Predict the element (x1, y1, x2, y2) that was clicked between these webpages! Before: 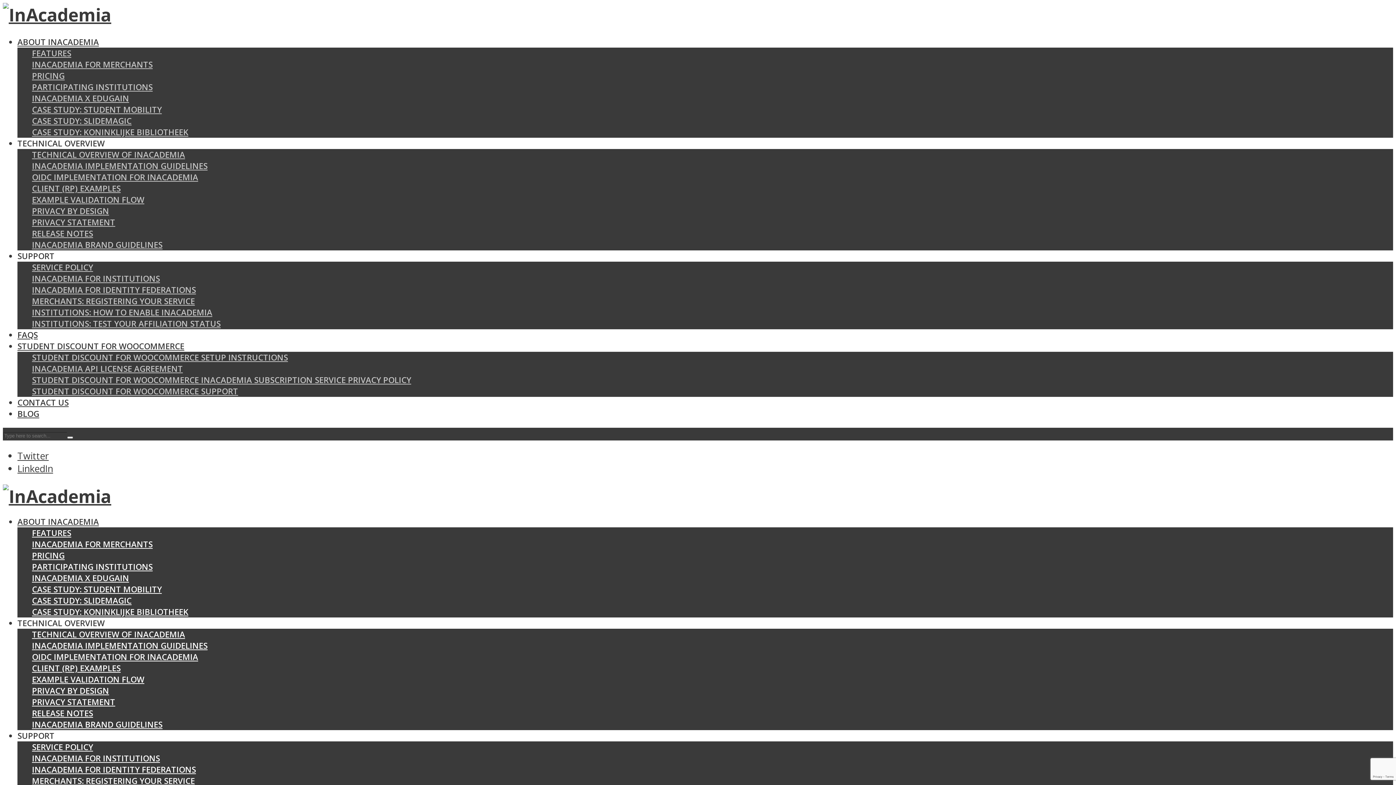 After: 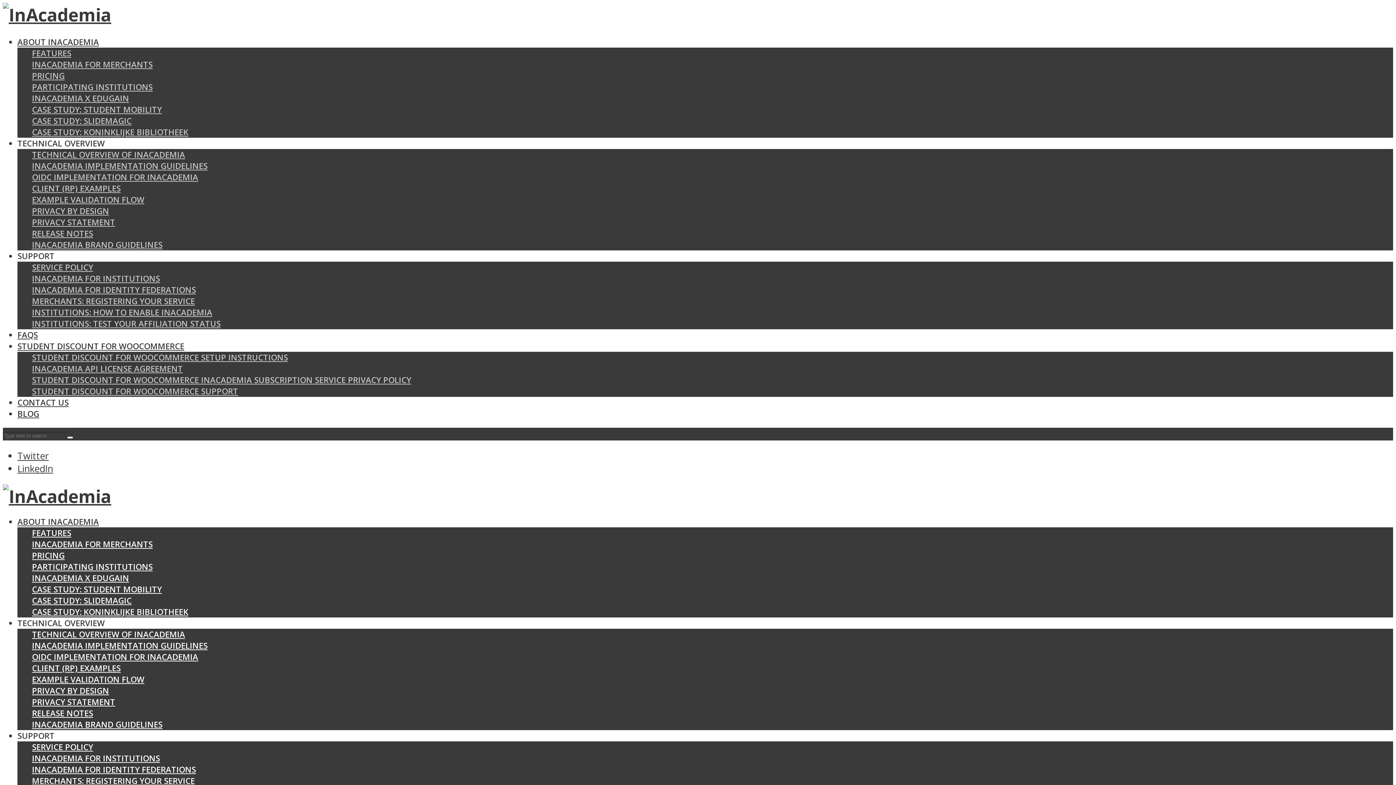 Action: label: INSTITUTIONS: HOW TO ENABLE INACADEMIA bbox: (32, 307, 212, 318)